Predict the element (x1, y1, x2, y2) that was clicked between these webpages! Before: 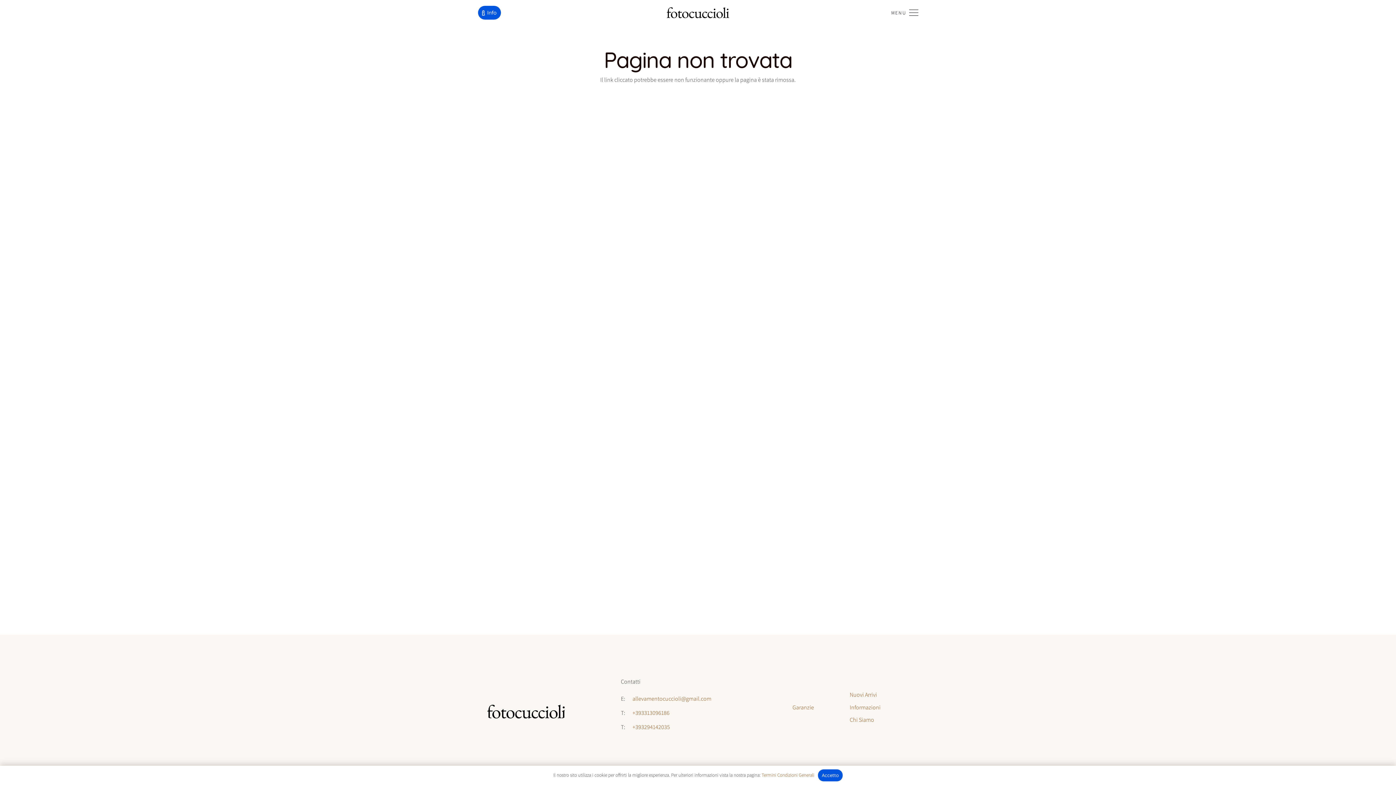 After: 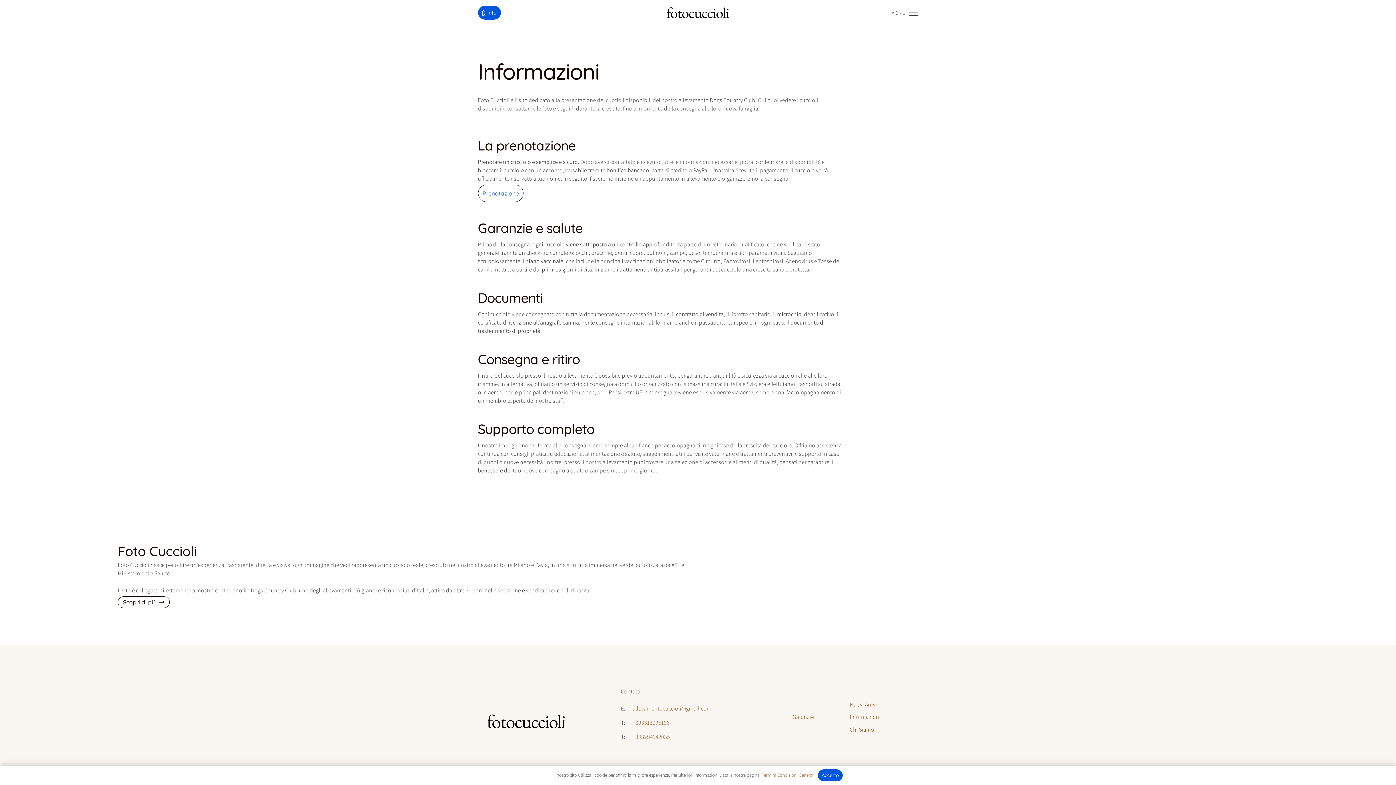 Action: label: Info bbox: (478, 5, 500, 19)